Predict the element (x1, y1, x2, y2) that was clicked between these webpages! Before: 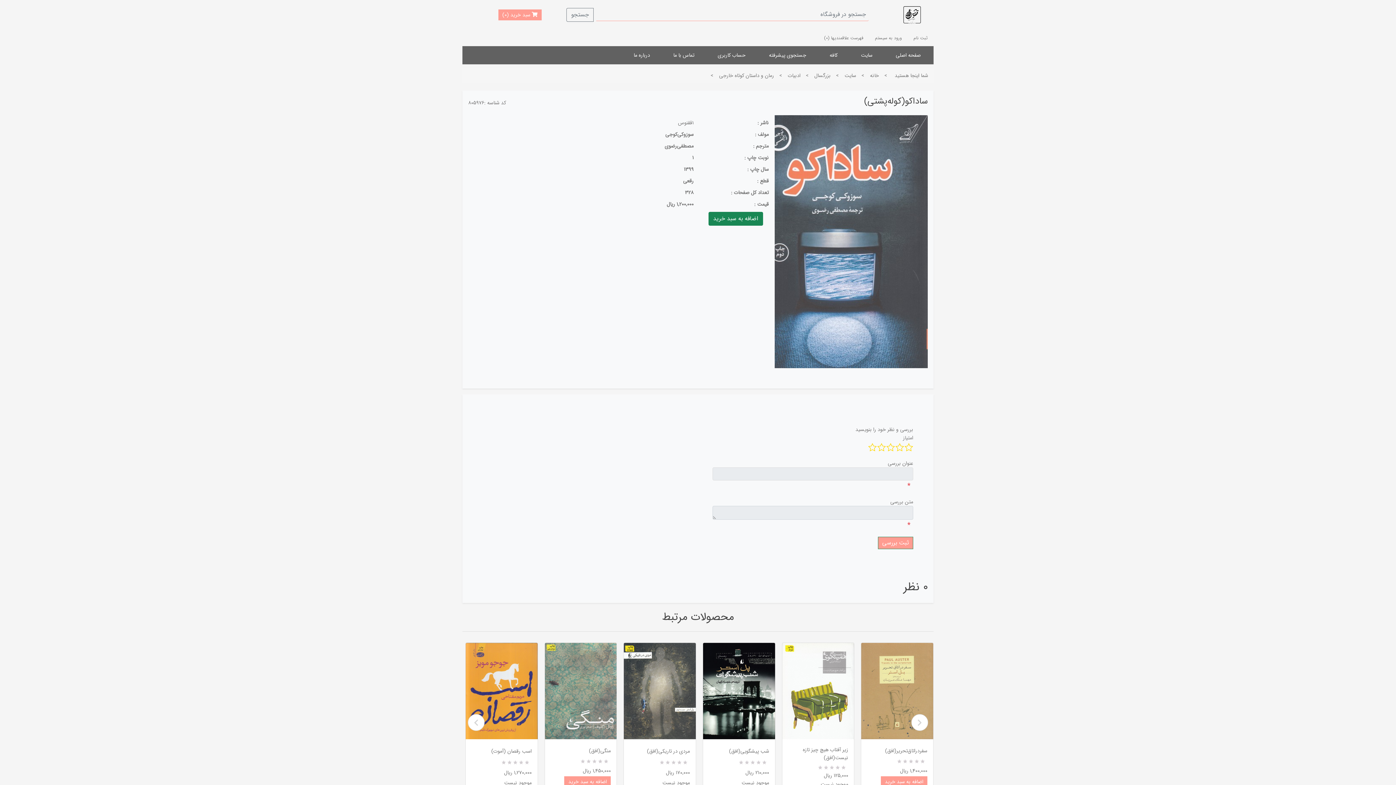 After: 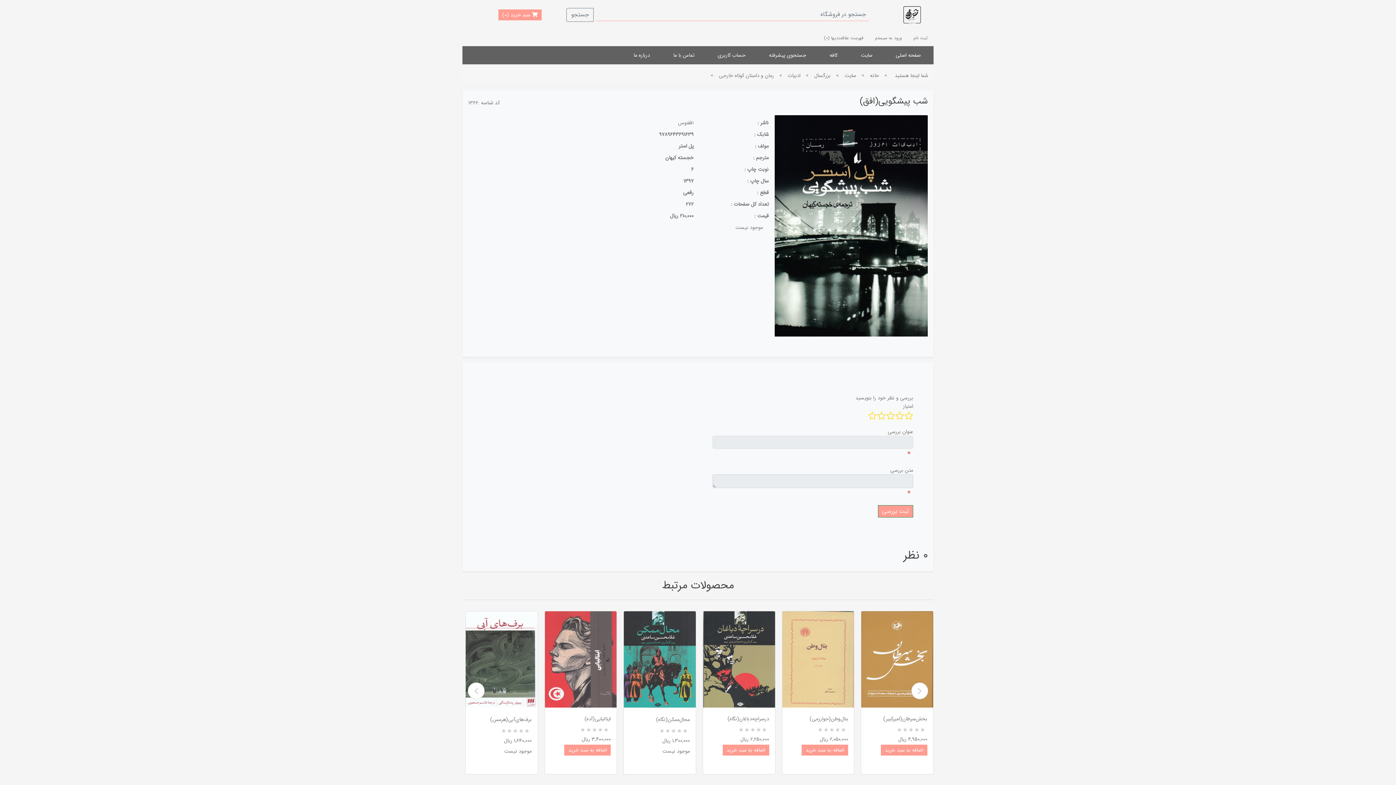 Action: bbox: (709, 747, 769, 755) label: شب پیشگویی(افق)